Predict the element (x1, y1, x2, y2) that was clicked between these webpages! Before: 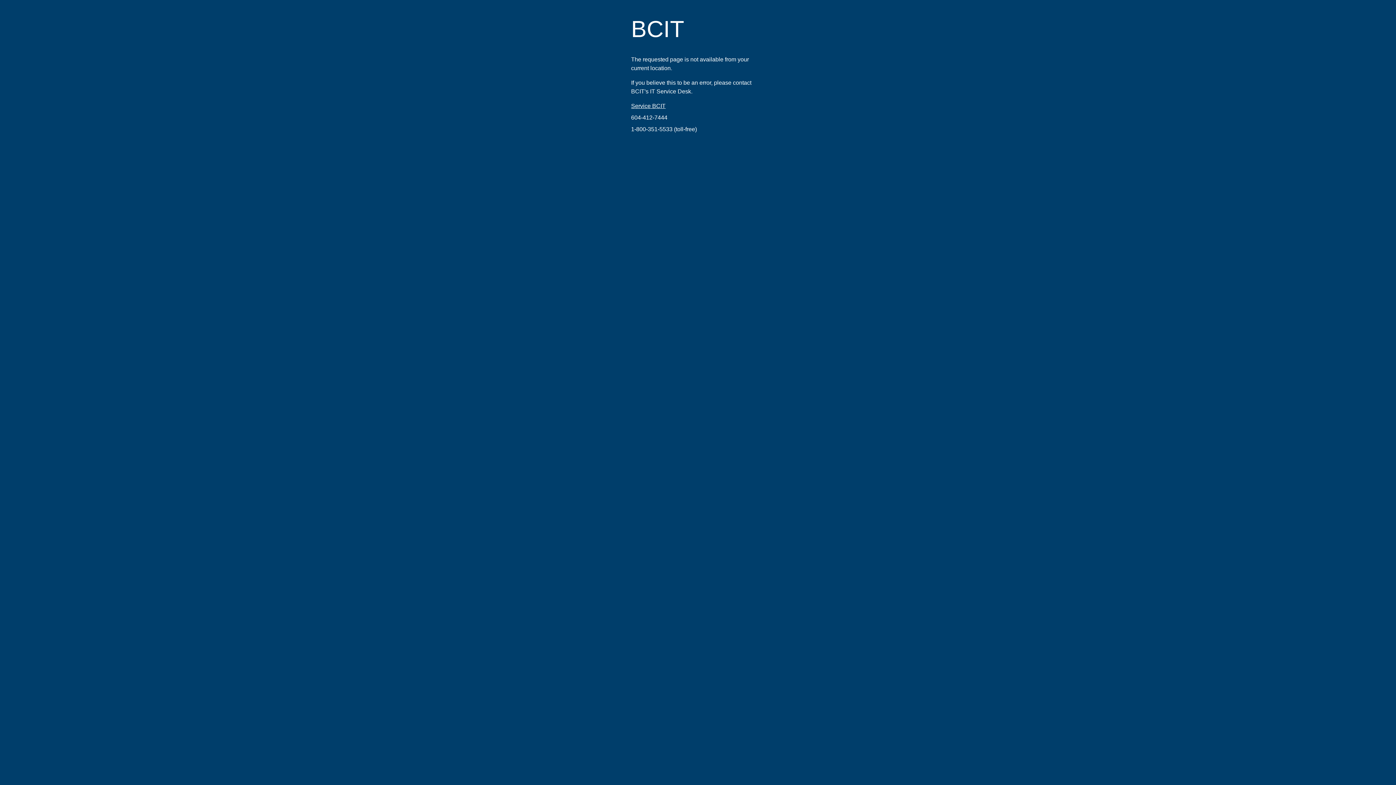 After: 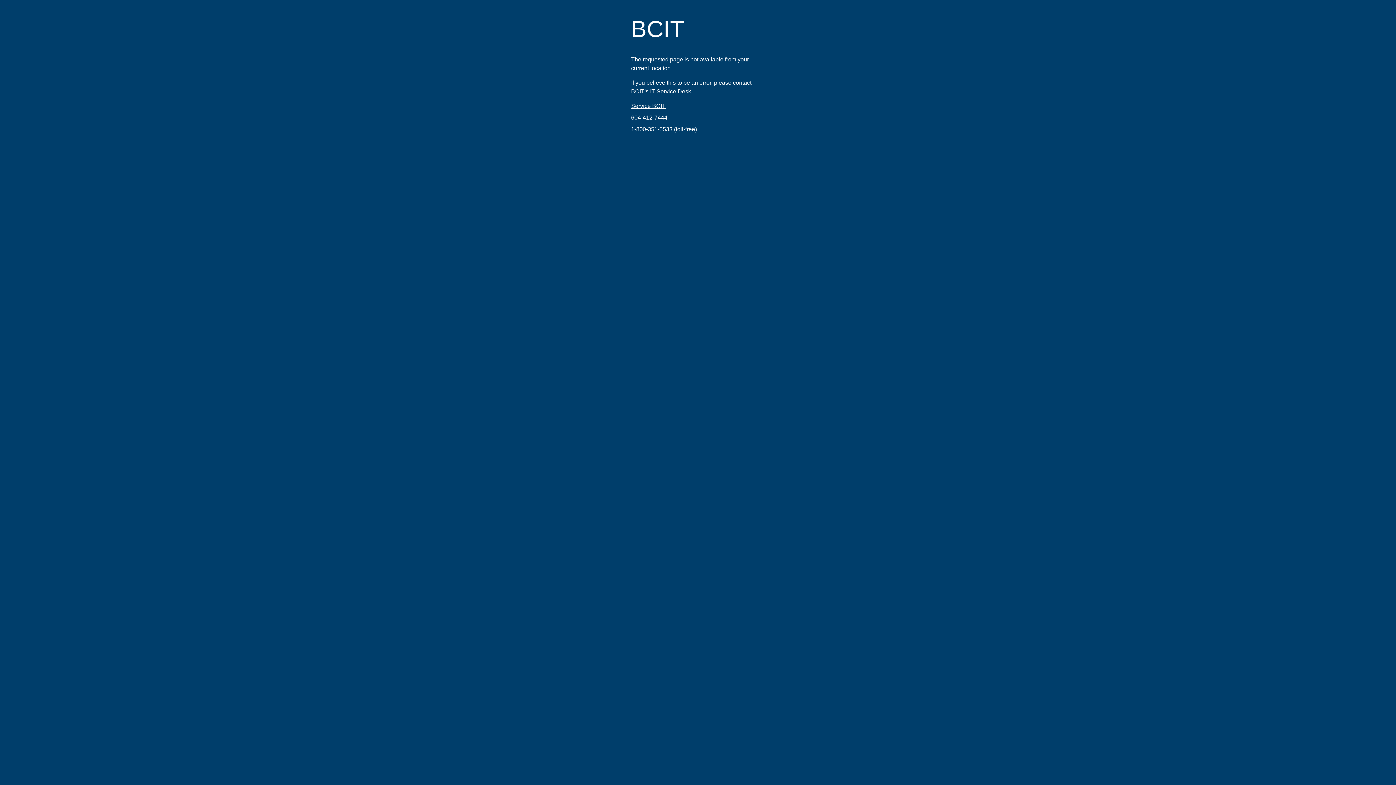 Action: bbox: (631, 126, 672, 132) label: 1-800-351-5533